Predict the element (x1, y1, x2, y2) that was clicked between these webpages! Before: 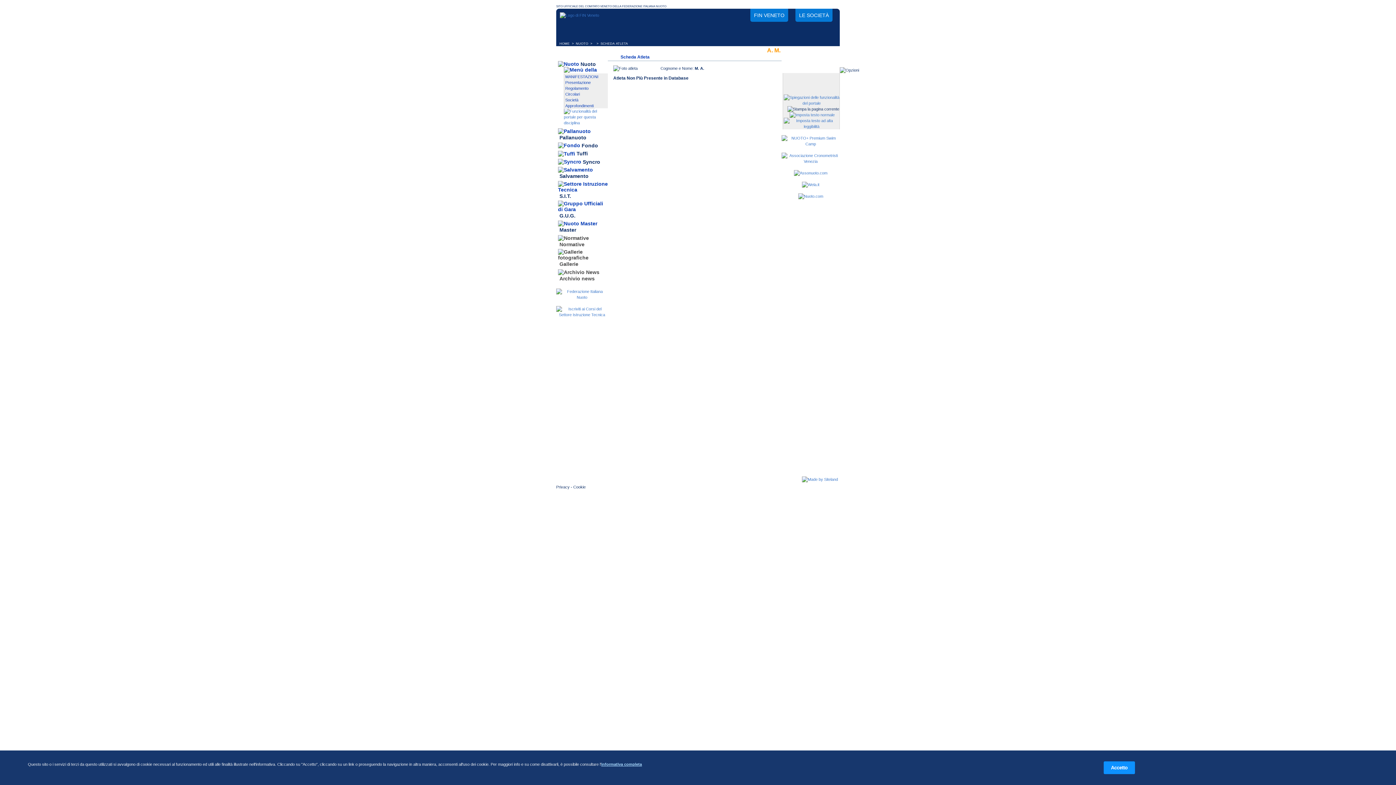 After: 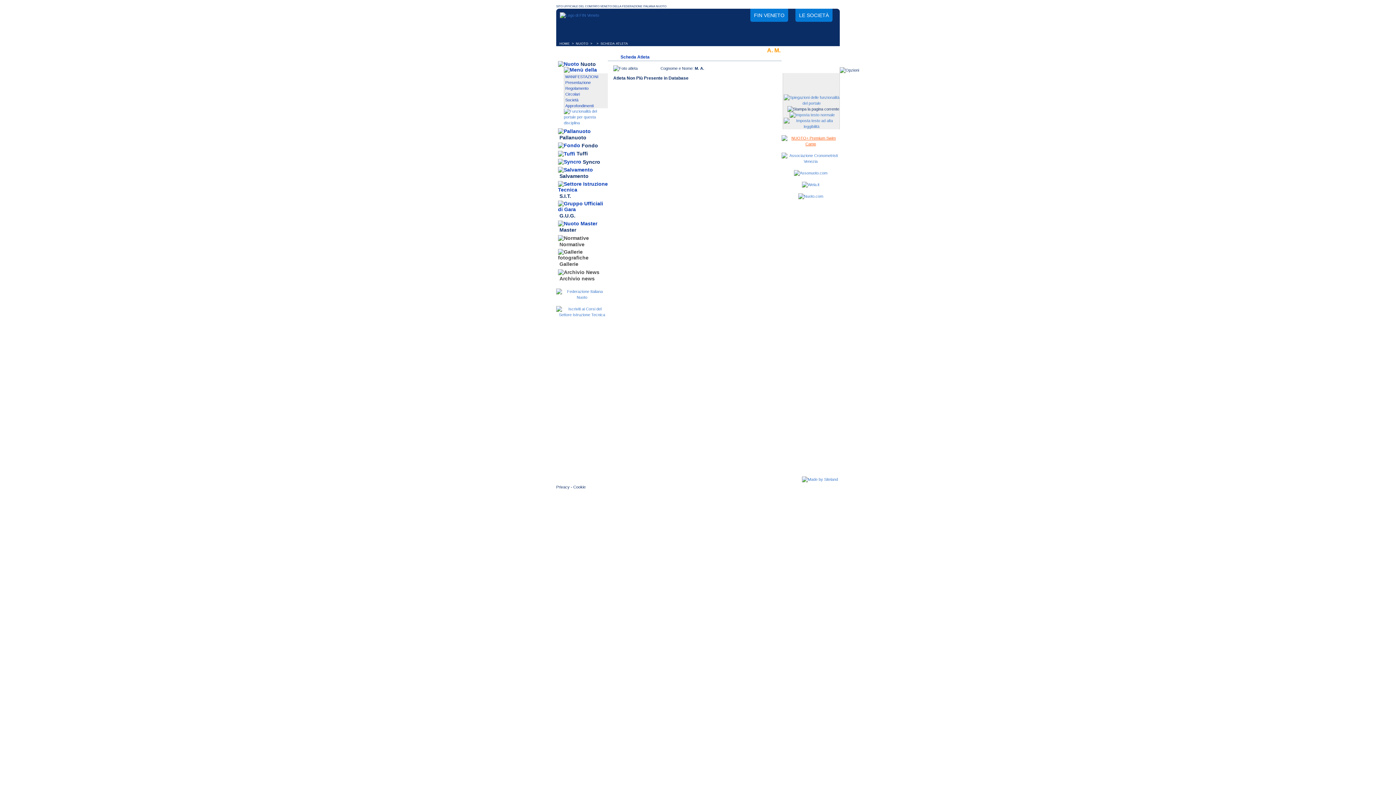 Action: bbox: (781, 141, 840, 146)